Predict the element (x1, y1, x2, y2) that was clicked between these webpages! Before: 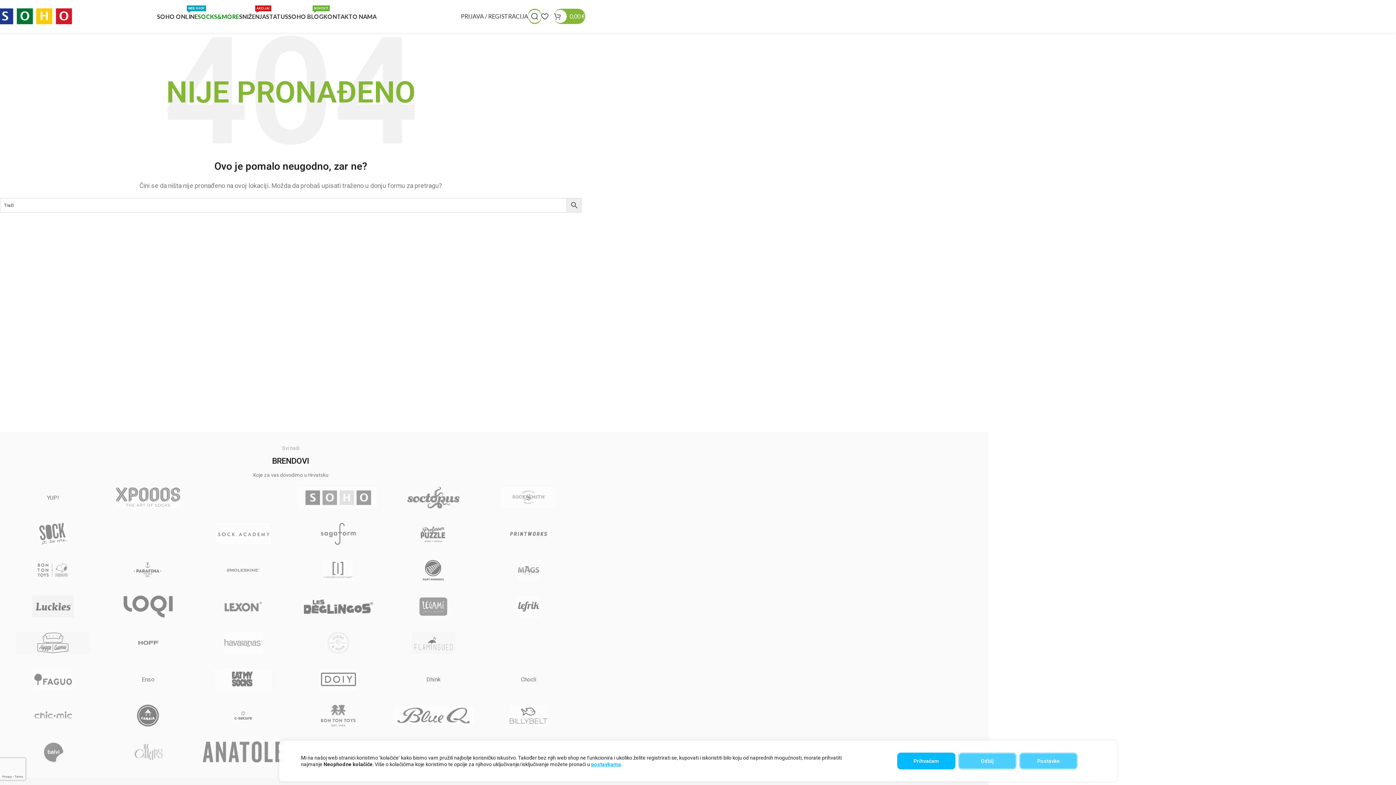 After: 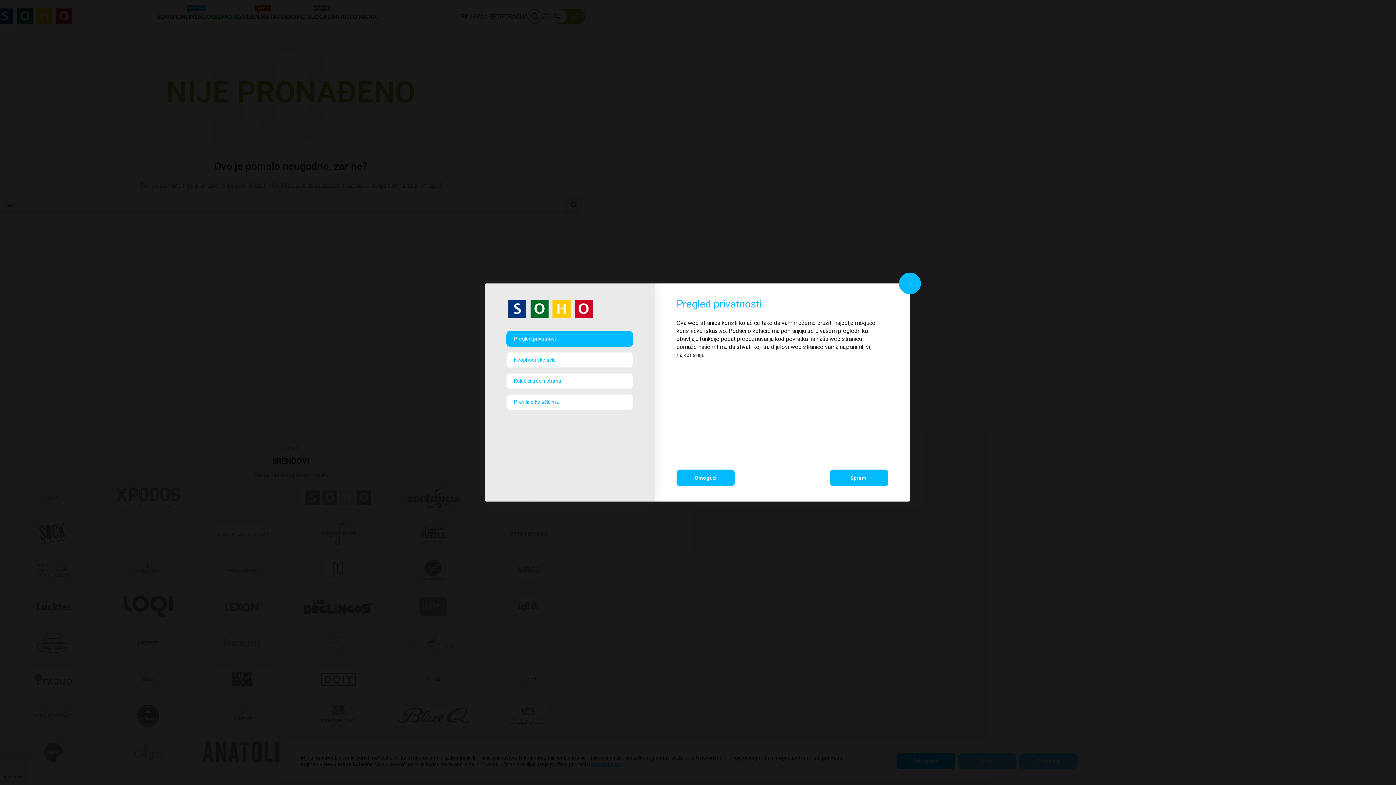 Action: label: postavkama bbox: (591, 761, 621, 768)